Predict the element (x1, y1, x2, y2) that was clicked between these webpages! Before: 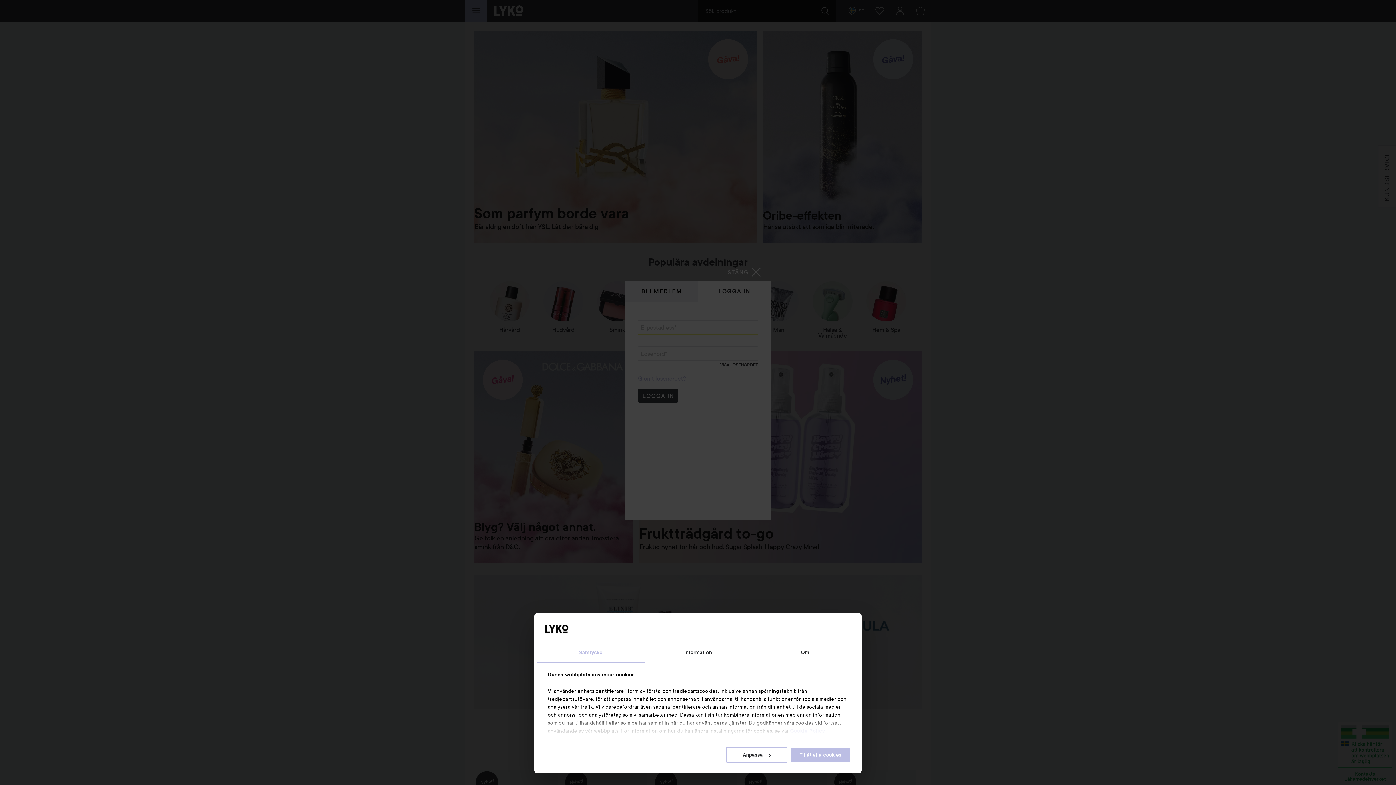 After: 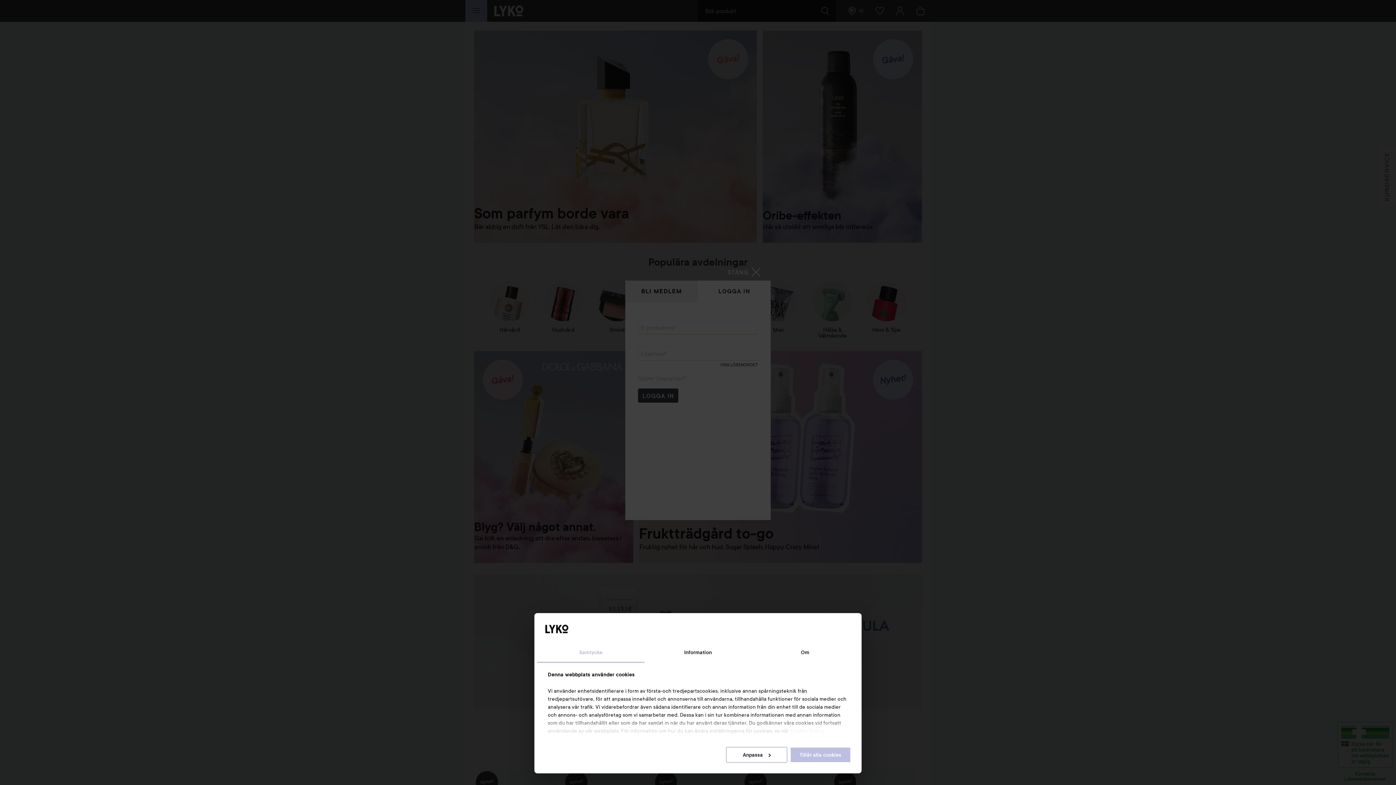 Action: bbox: (537, 643, 644, 663) label: Samtycke